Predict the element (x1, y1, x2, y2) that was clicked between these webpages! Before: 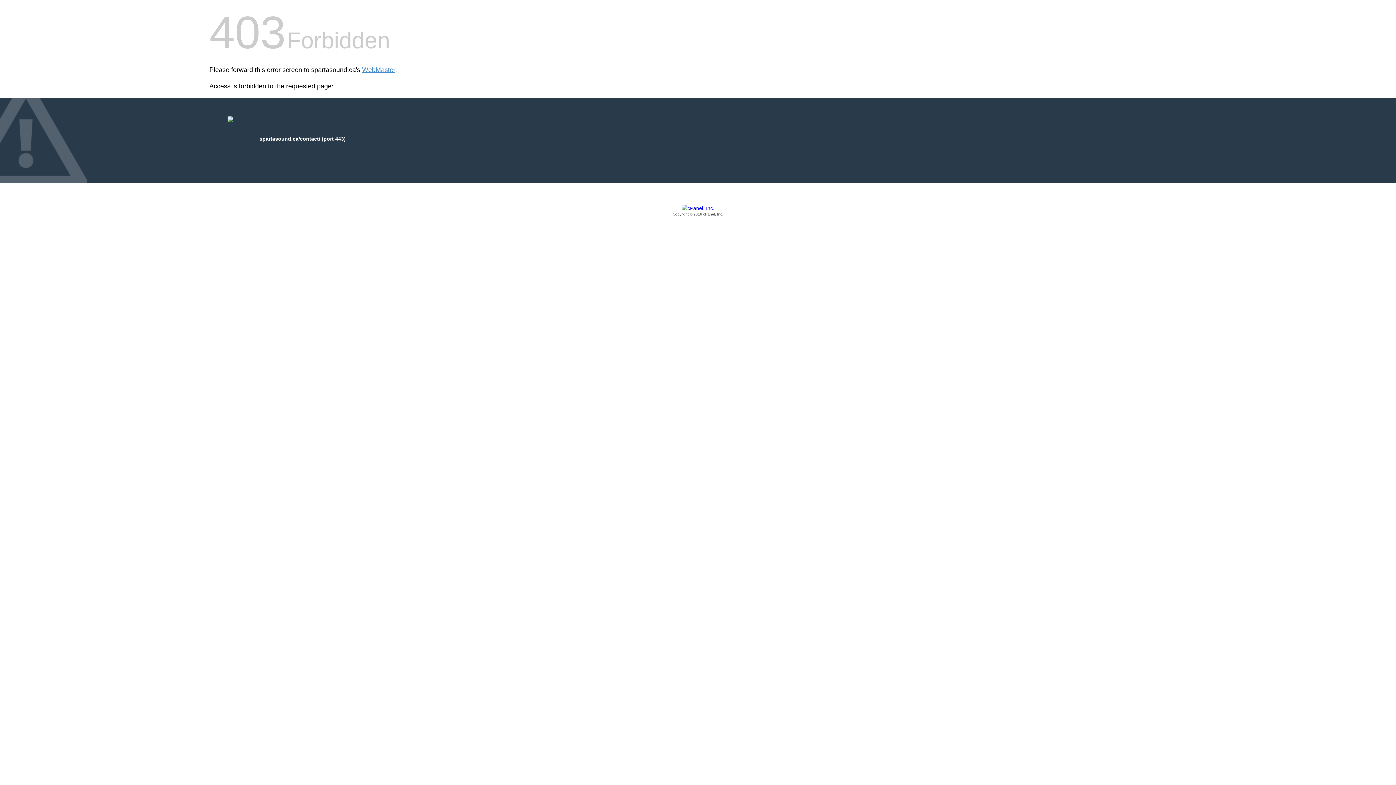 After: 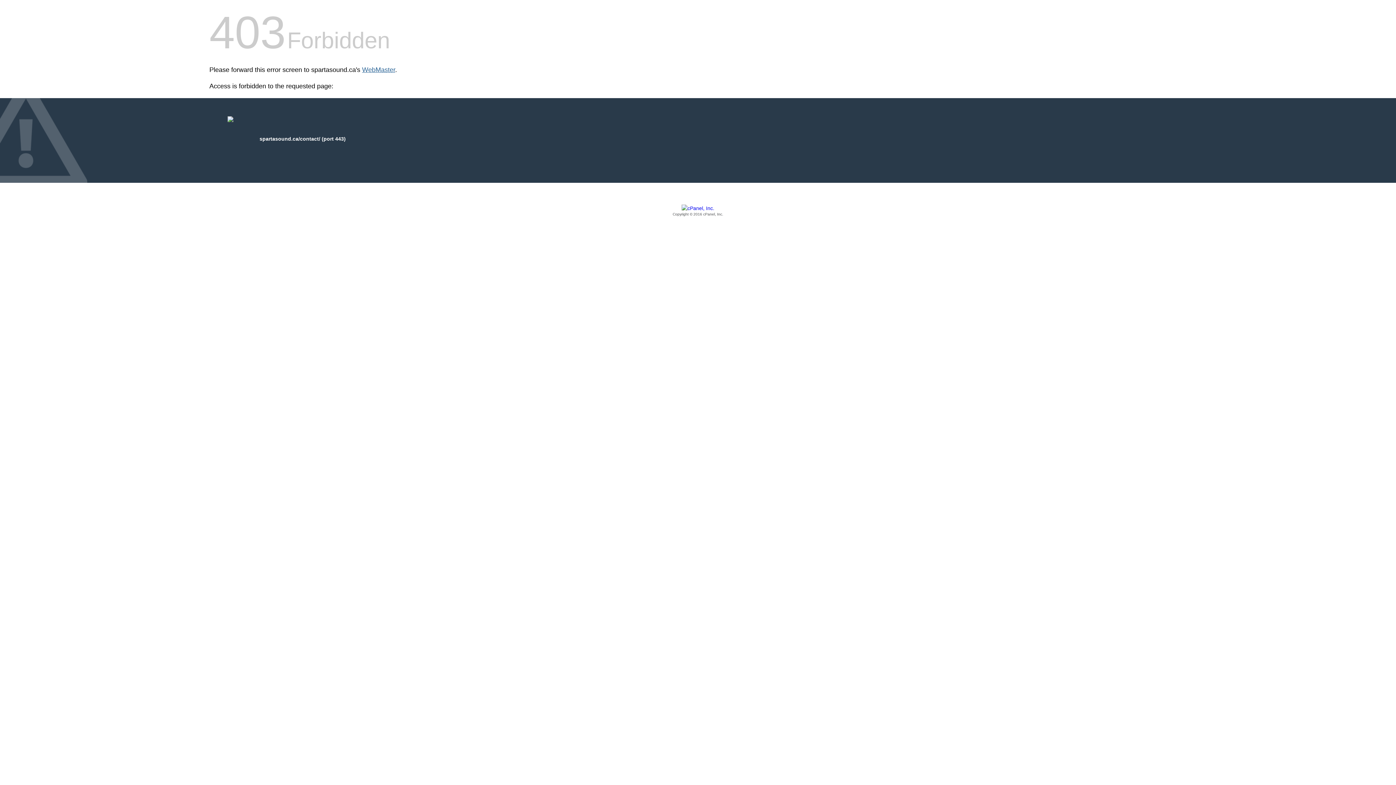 Action: label: WebMaster bbox: (362, 66, 395, 73)